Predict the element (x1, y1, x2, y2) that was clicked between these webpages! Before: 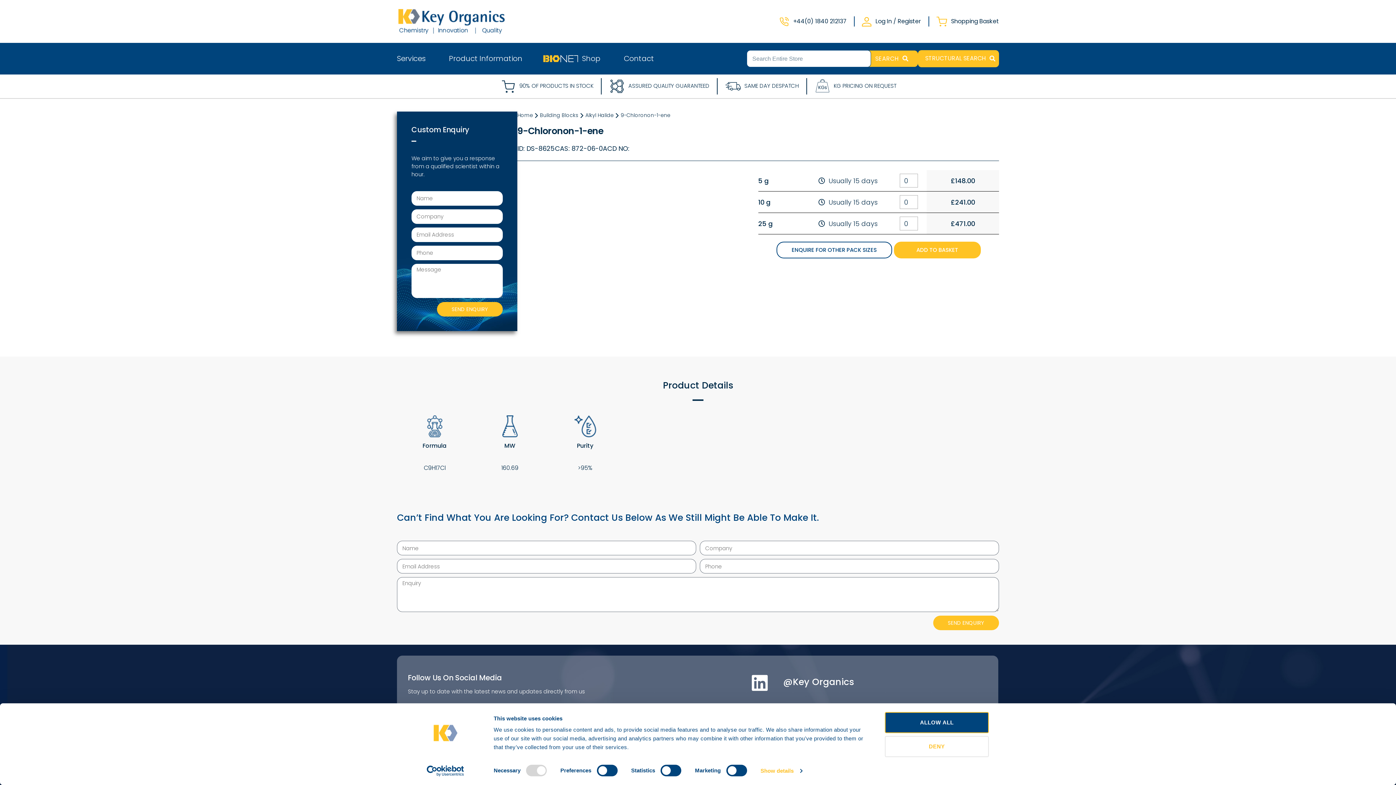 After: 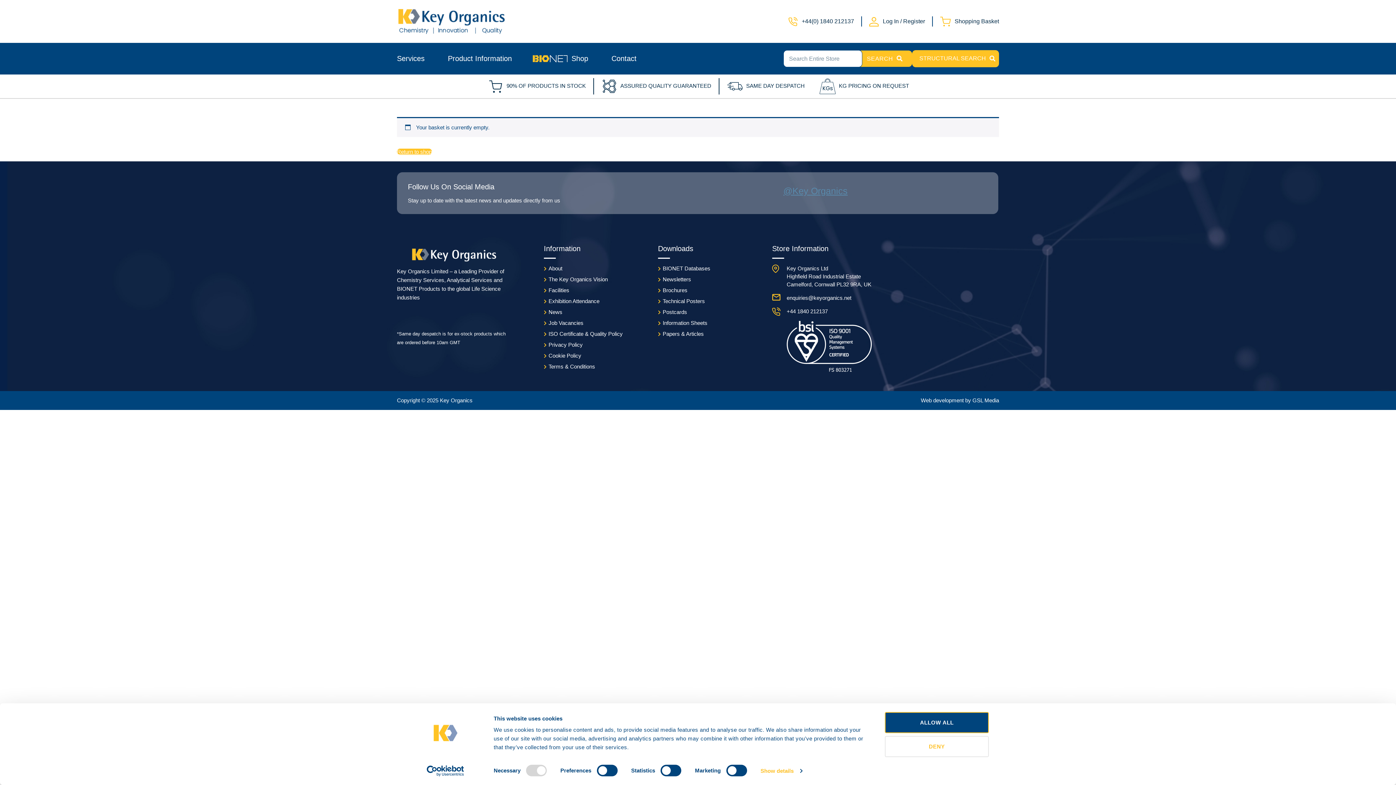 Action: label: Shopping Basket bbox: (929, 16, 999, 26)